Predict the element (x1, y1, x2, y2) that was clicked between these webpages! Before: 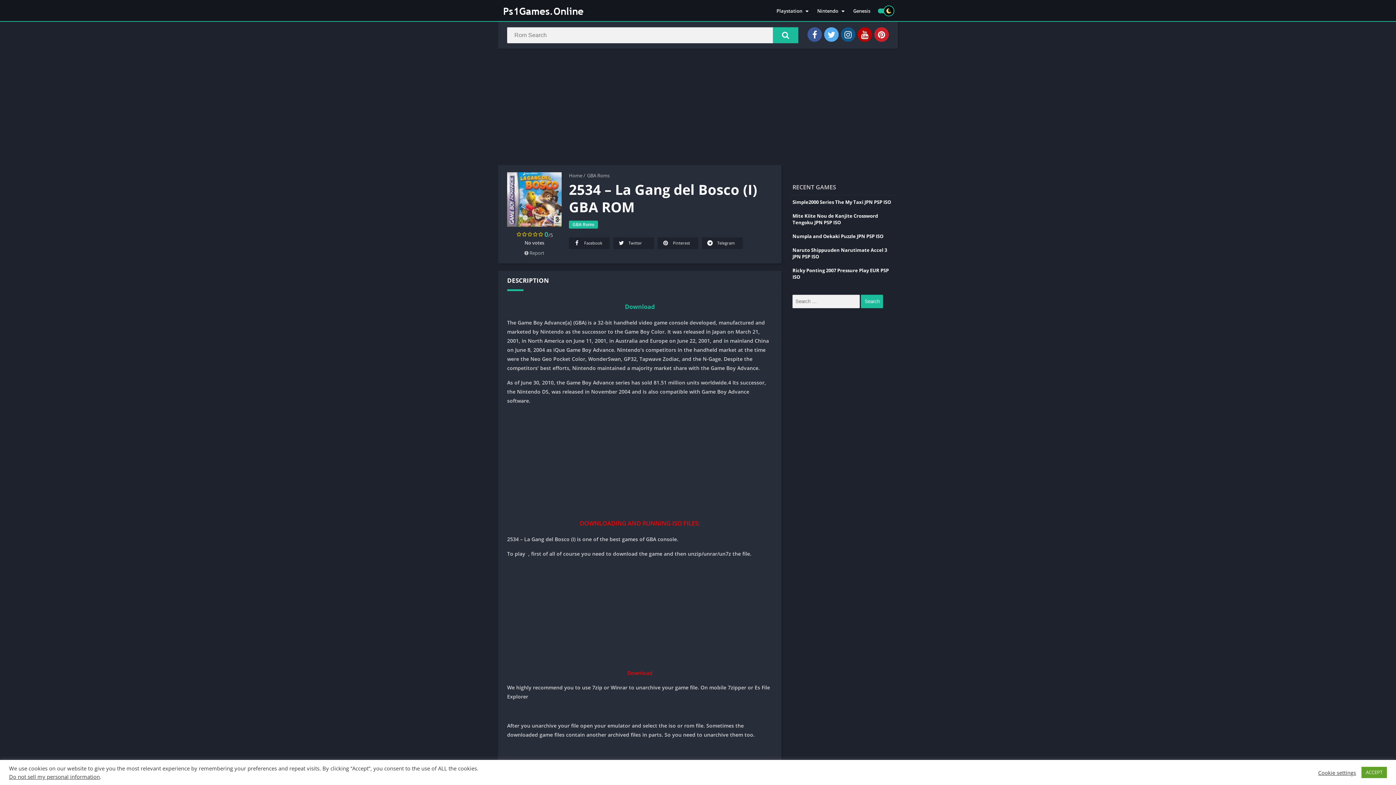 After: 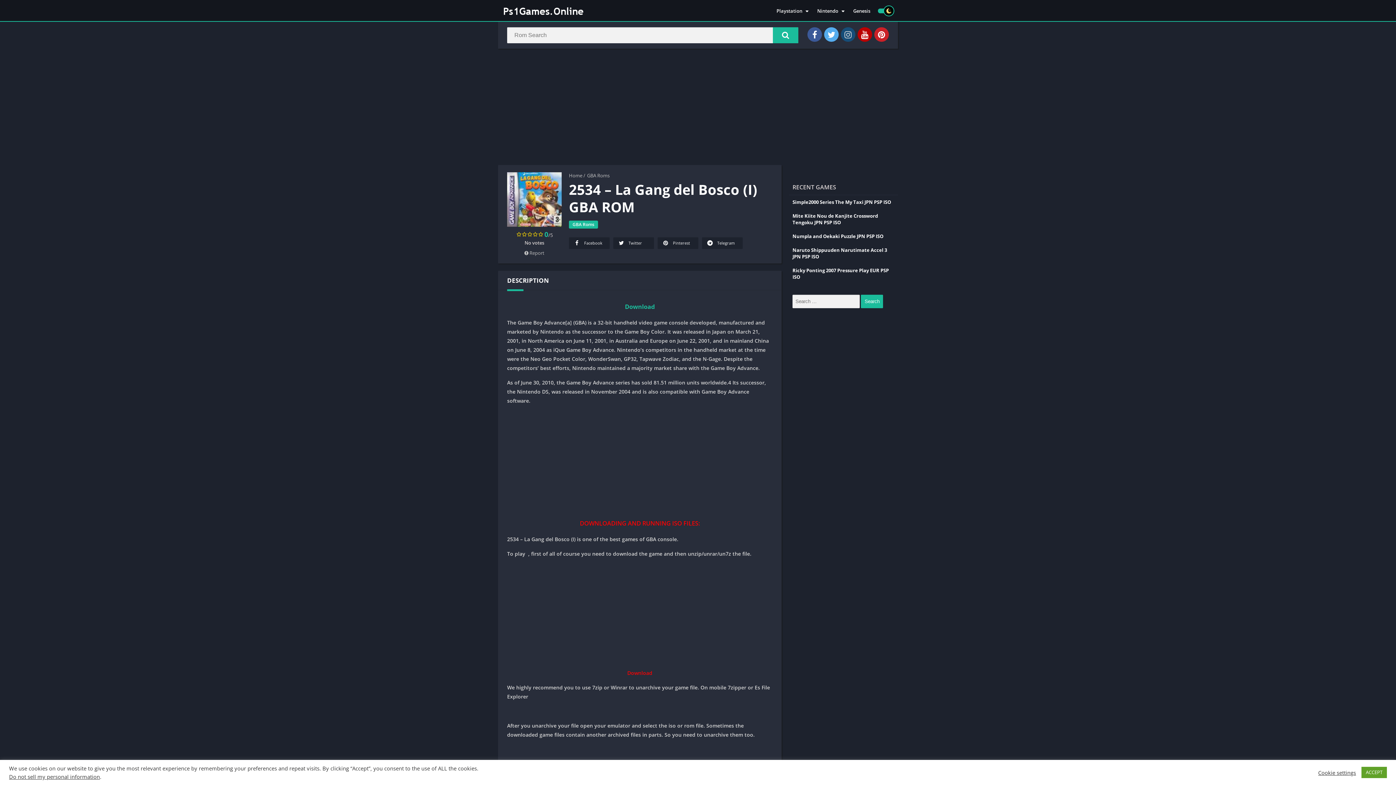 Action: bbox: (841, 27, 855, 41)